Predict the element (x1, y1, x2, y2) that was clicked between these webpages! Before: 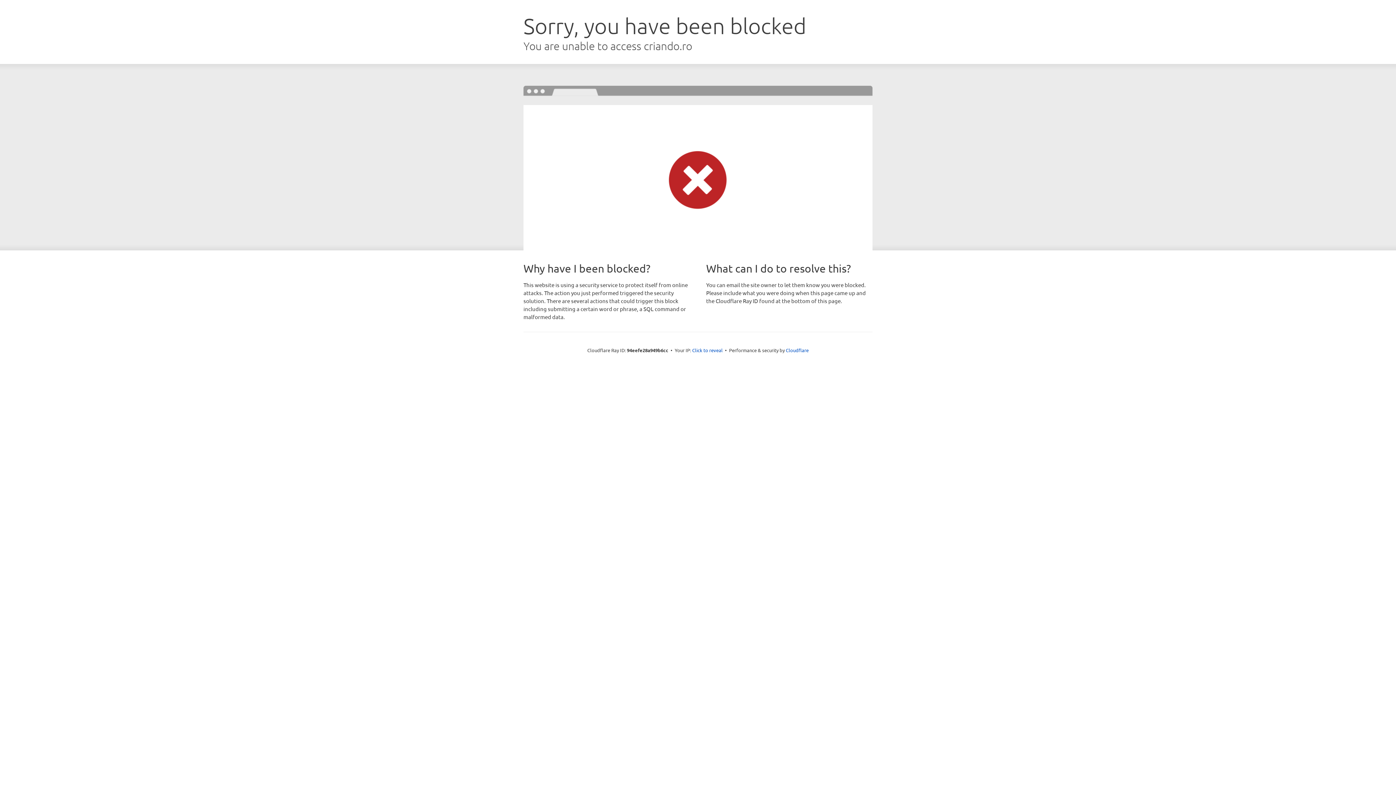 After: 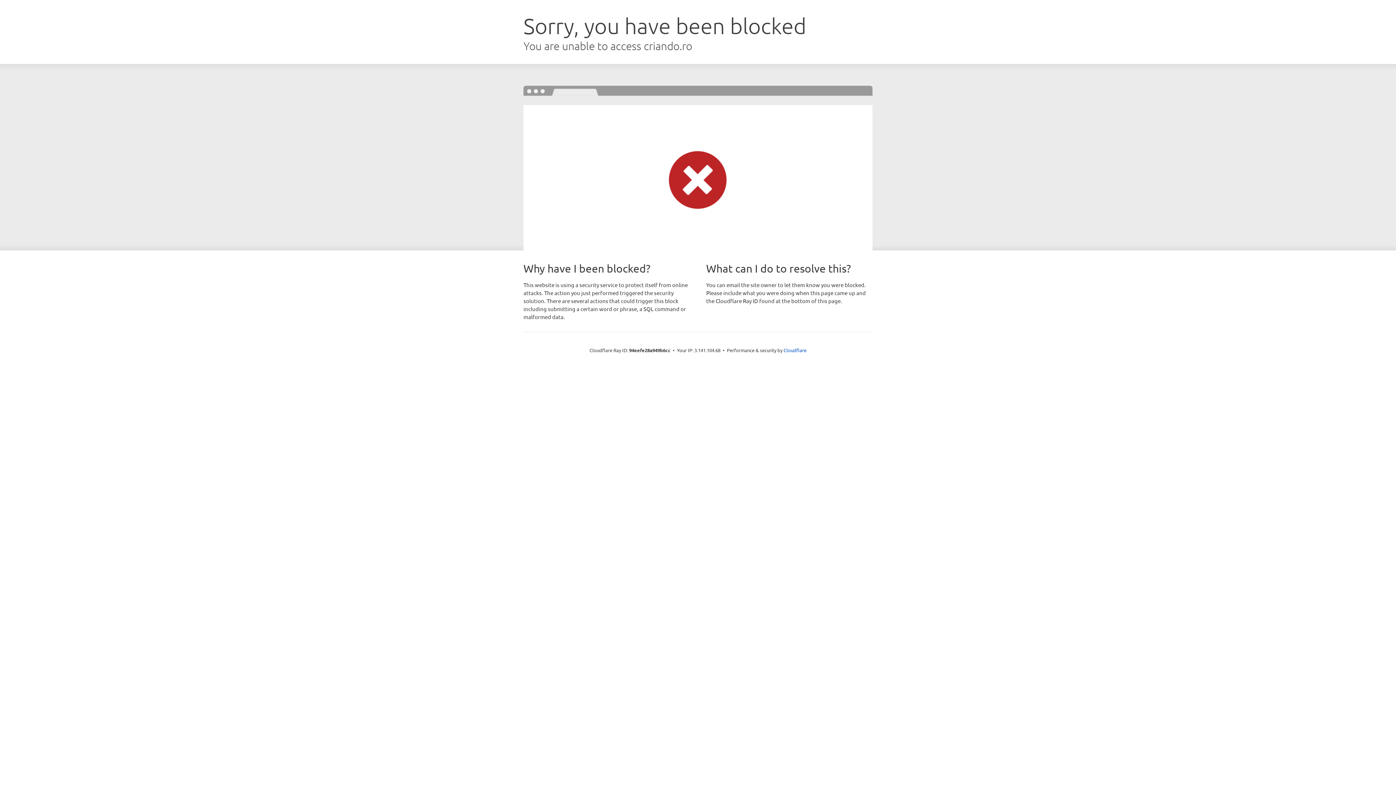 Action: label: Click to reveal bbox: (692, 346, 722, 353)